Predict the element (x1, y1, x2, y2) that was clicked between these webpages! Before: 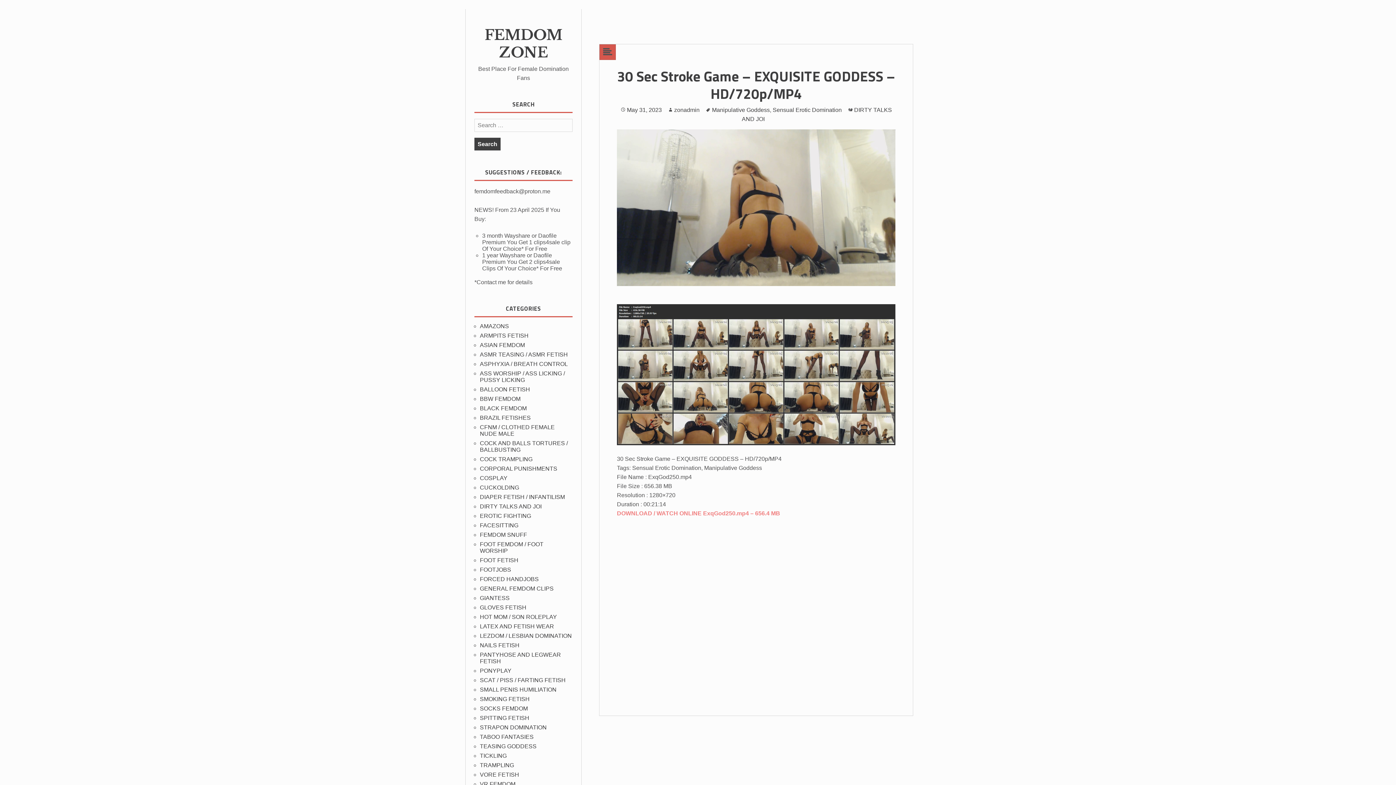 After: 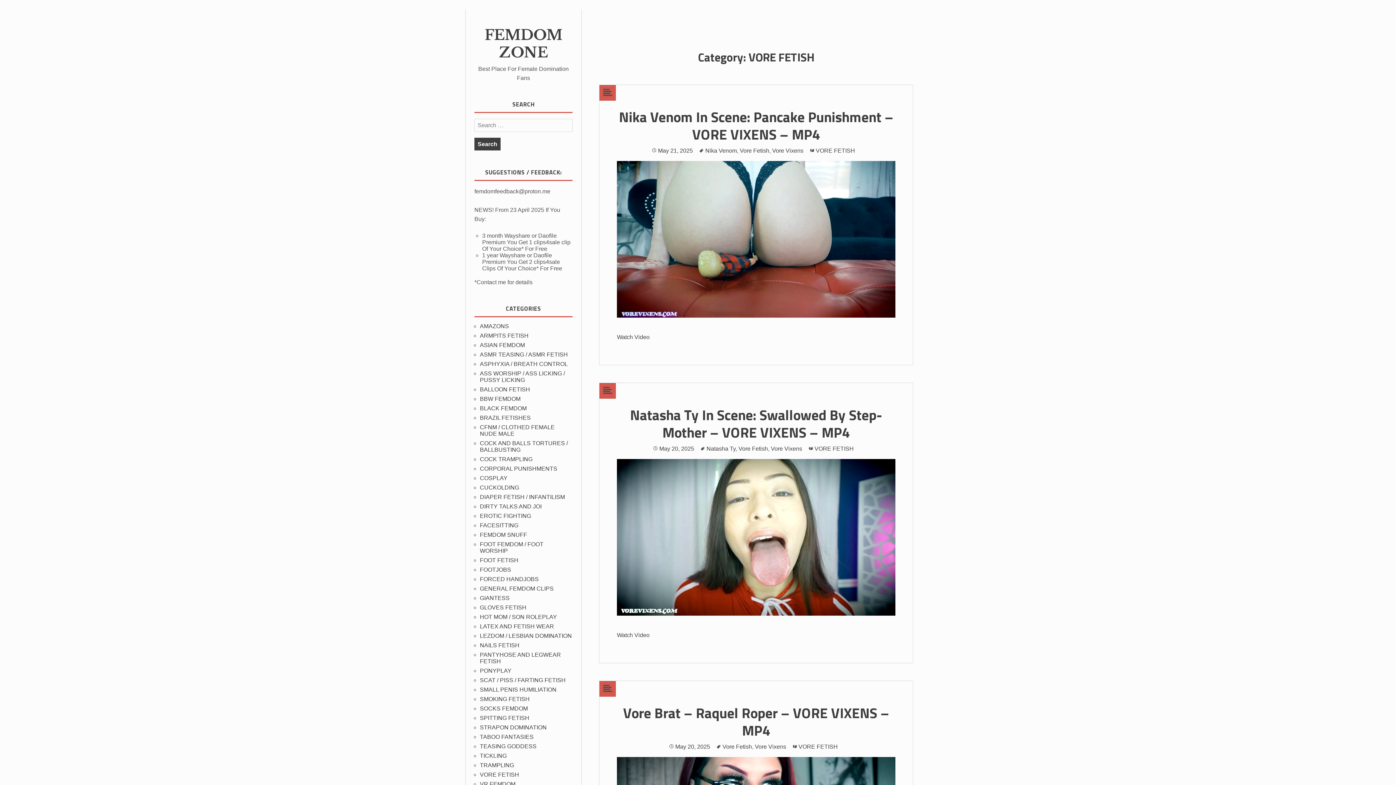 Action: bbox: (480, 772, 519, 778) label: VORE FETISH